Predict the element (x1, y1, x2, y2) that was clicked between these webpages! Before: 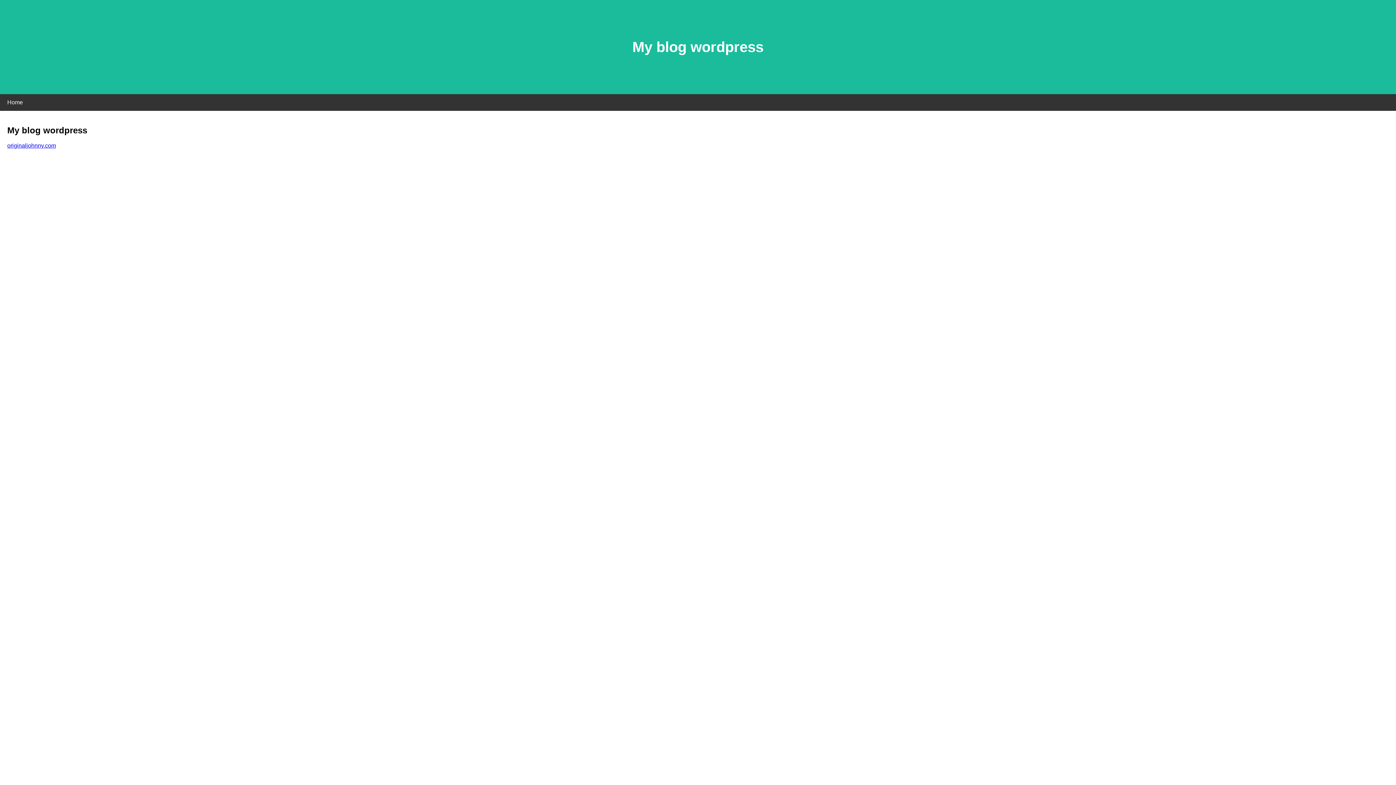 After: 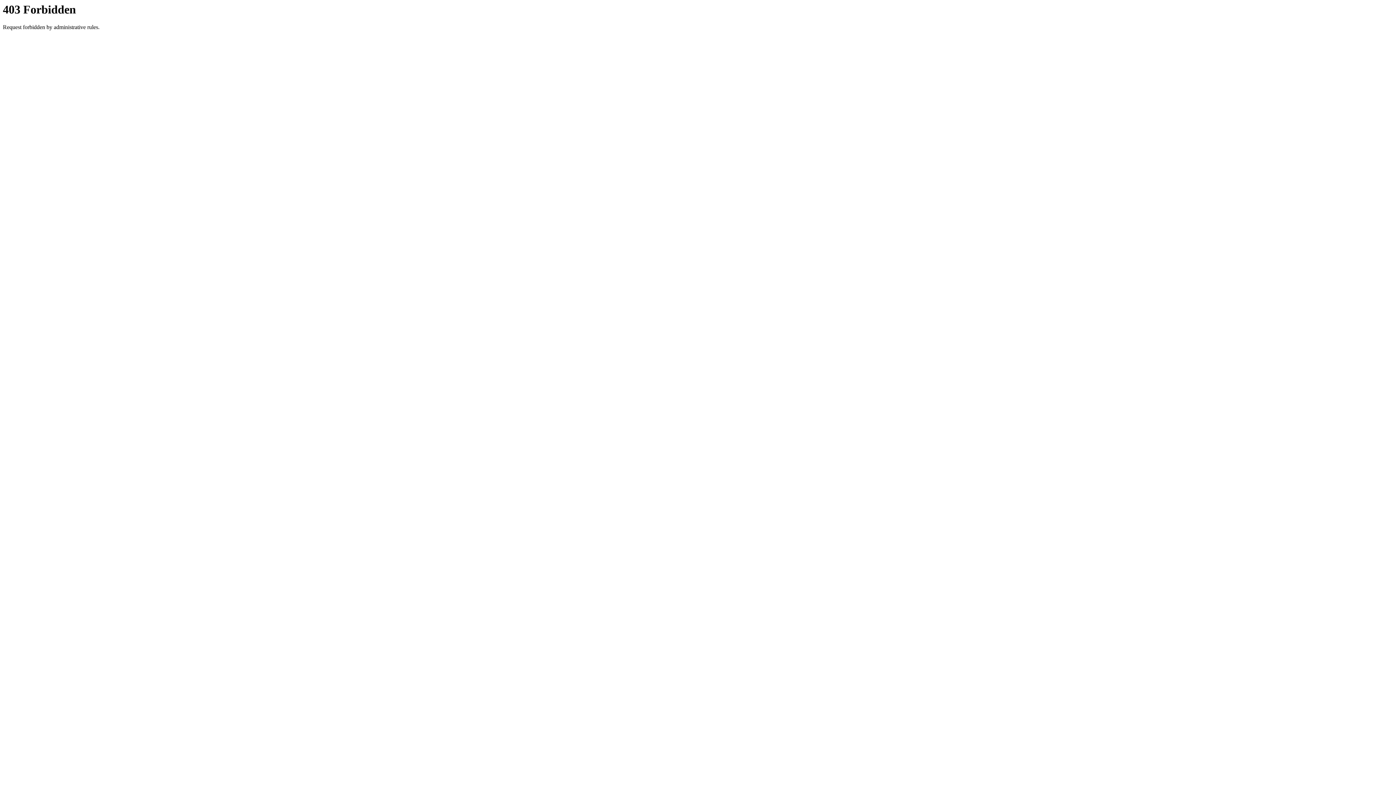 Action: bbox: (7, 142, 56, 148) label: originaljohnny.com